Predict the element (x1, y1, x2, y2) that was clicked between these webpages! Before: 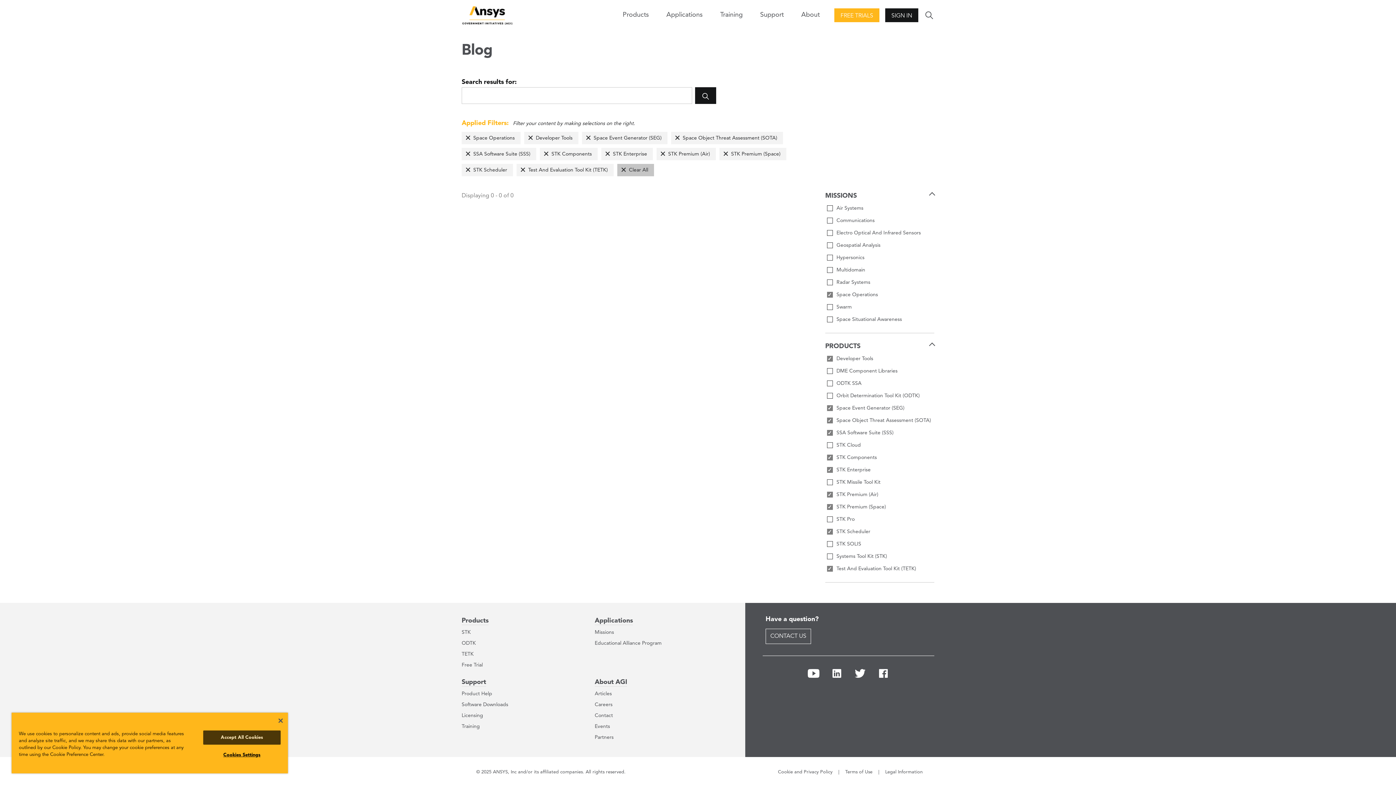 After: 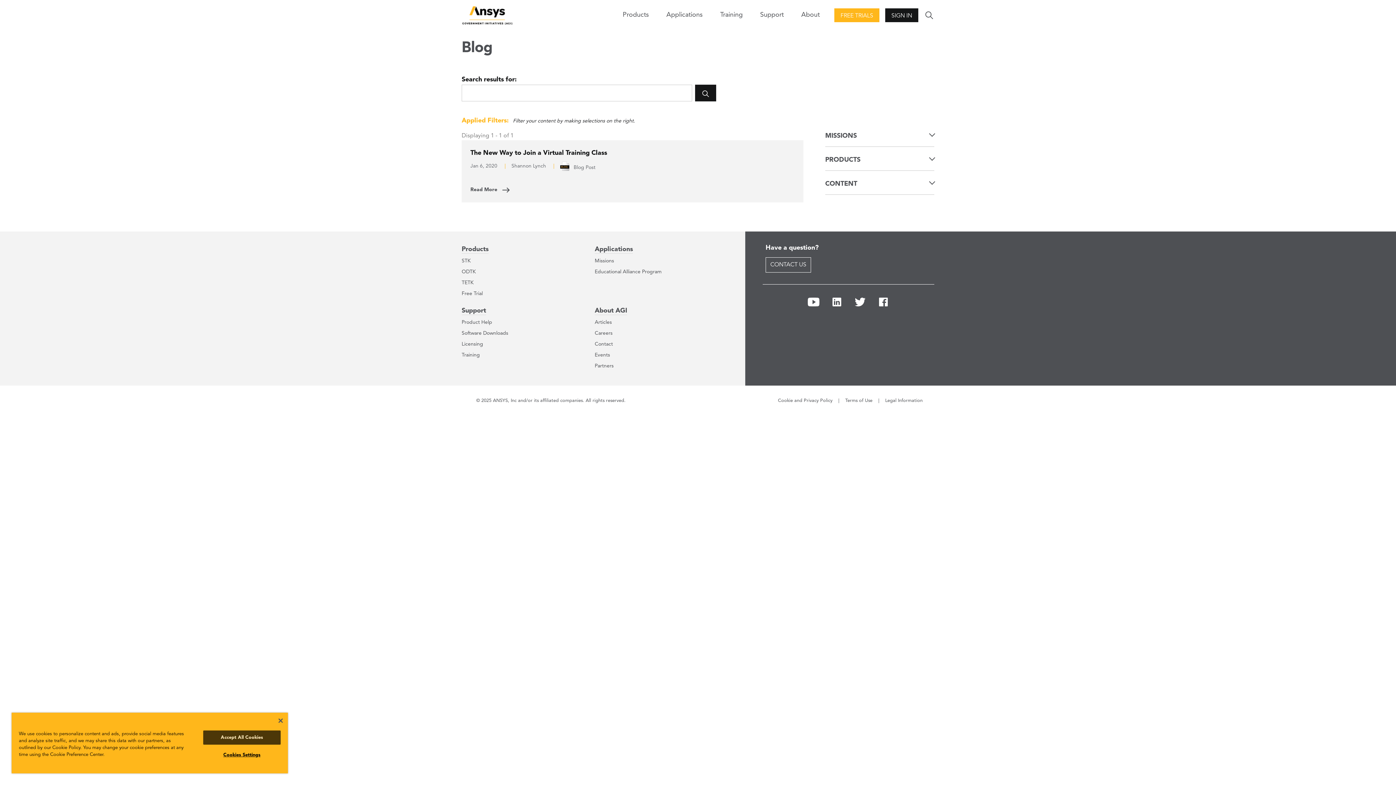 Action: bbox: (617, 164, 654, 176) label: Clear All